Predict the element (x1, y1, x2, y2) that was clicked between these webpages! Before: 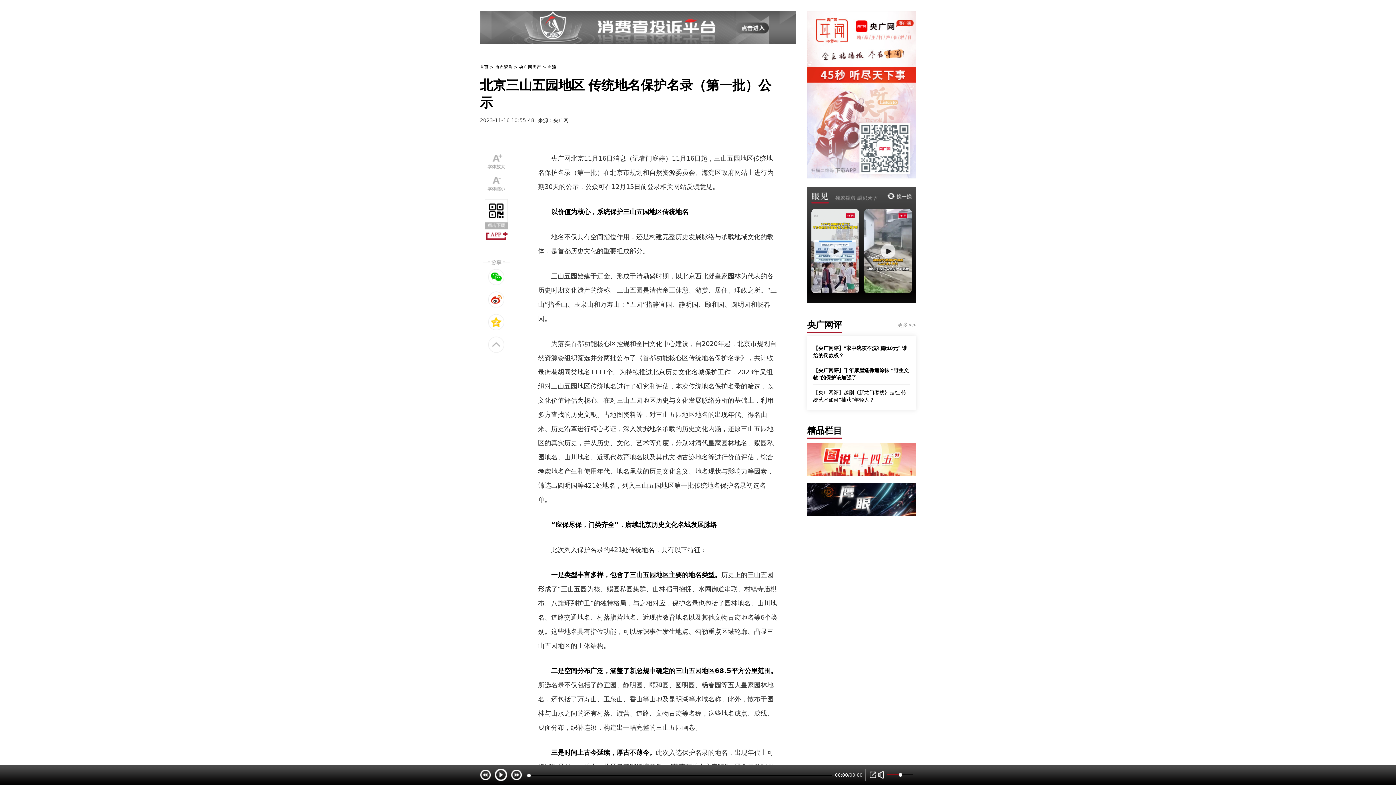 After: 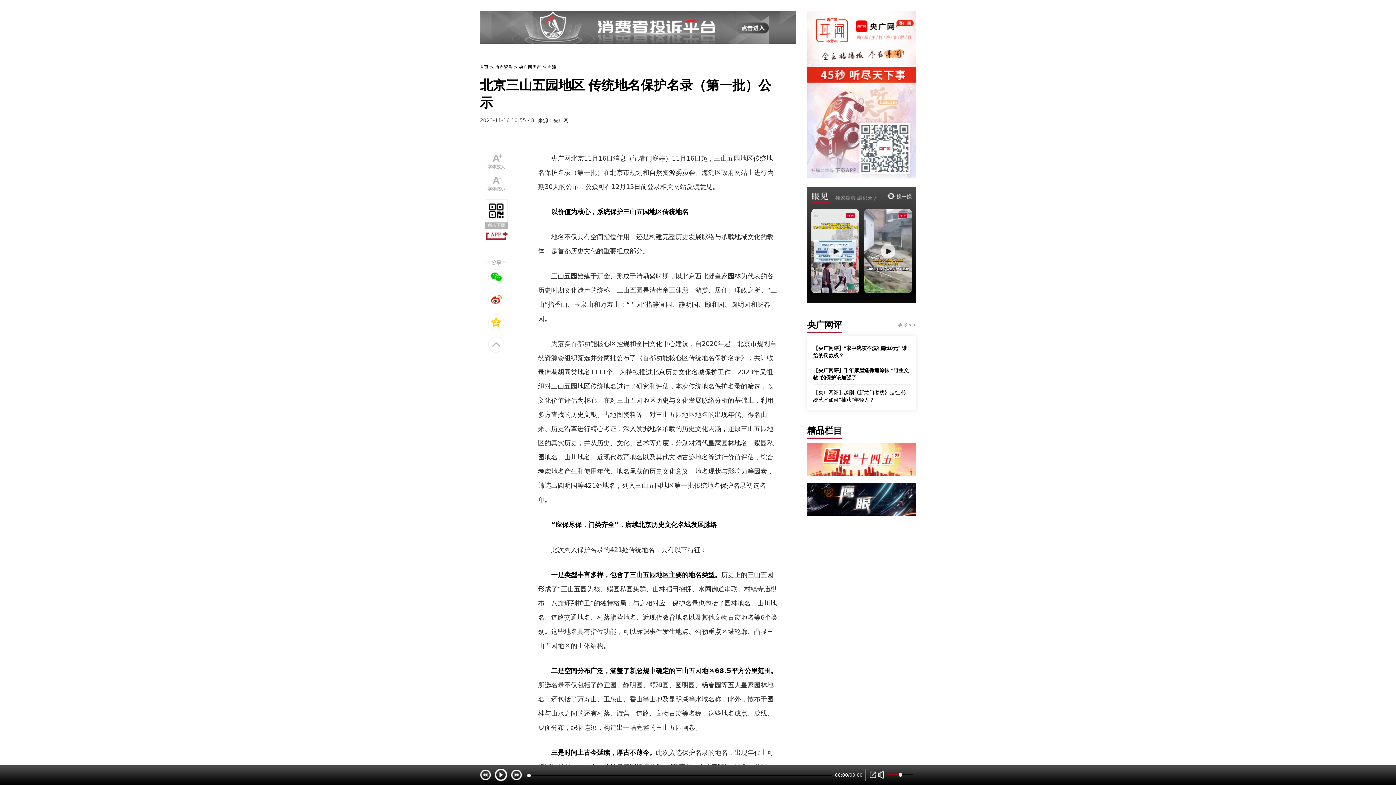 Action: bbox: (495, 64, 512, 69) label: 热点聚焦